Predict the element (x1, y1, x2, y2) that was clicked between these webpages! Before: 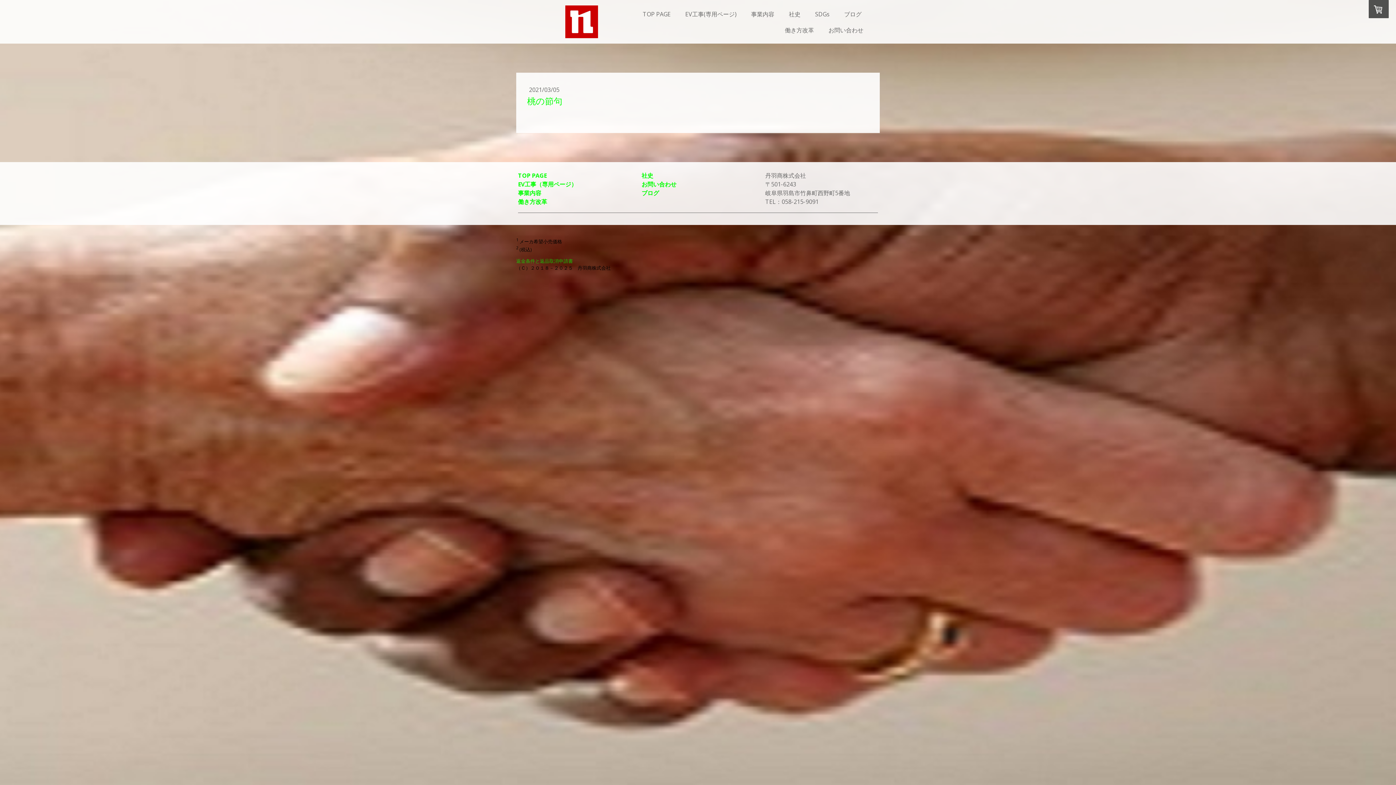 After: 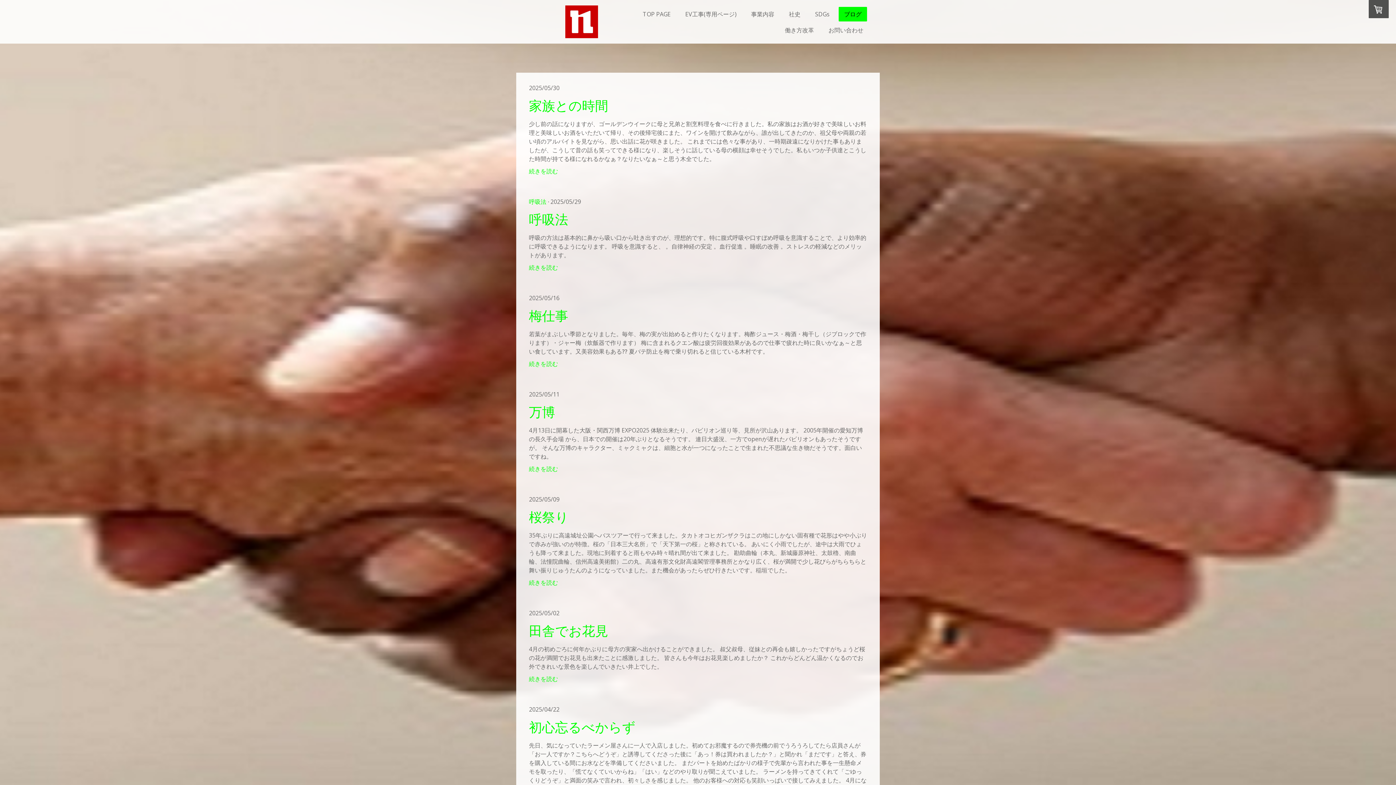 Action: label: ブログ bbox: (641, 189, 659, 197)